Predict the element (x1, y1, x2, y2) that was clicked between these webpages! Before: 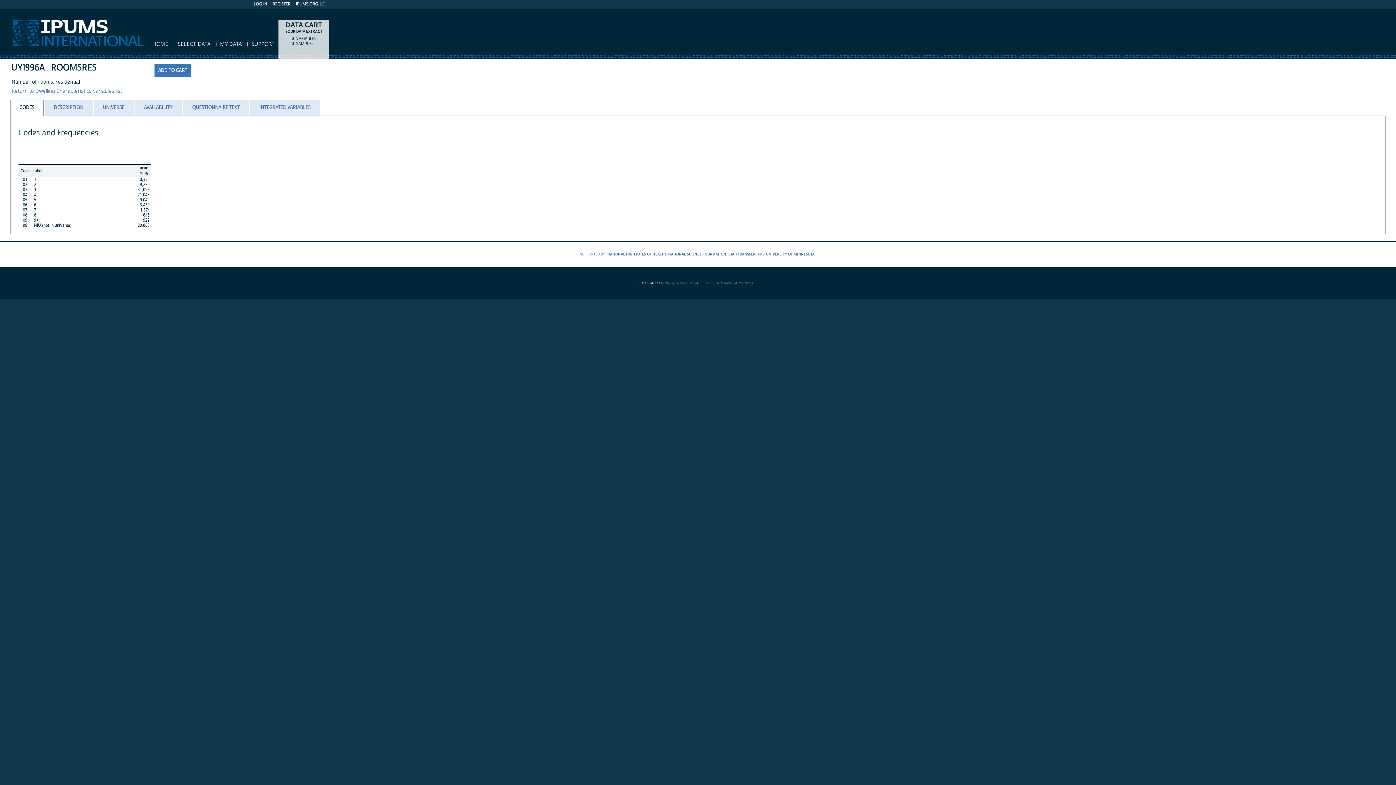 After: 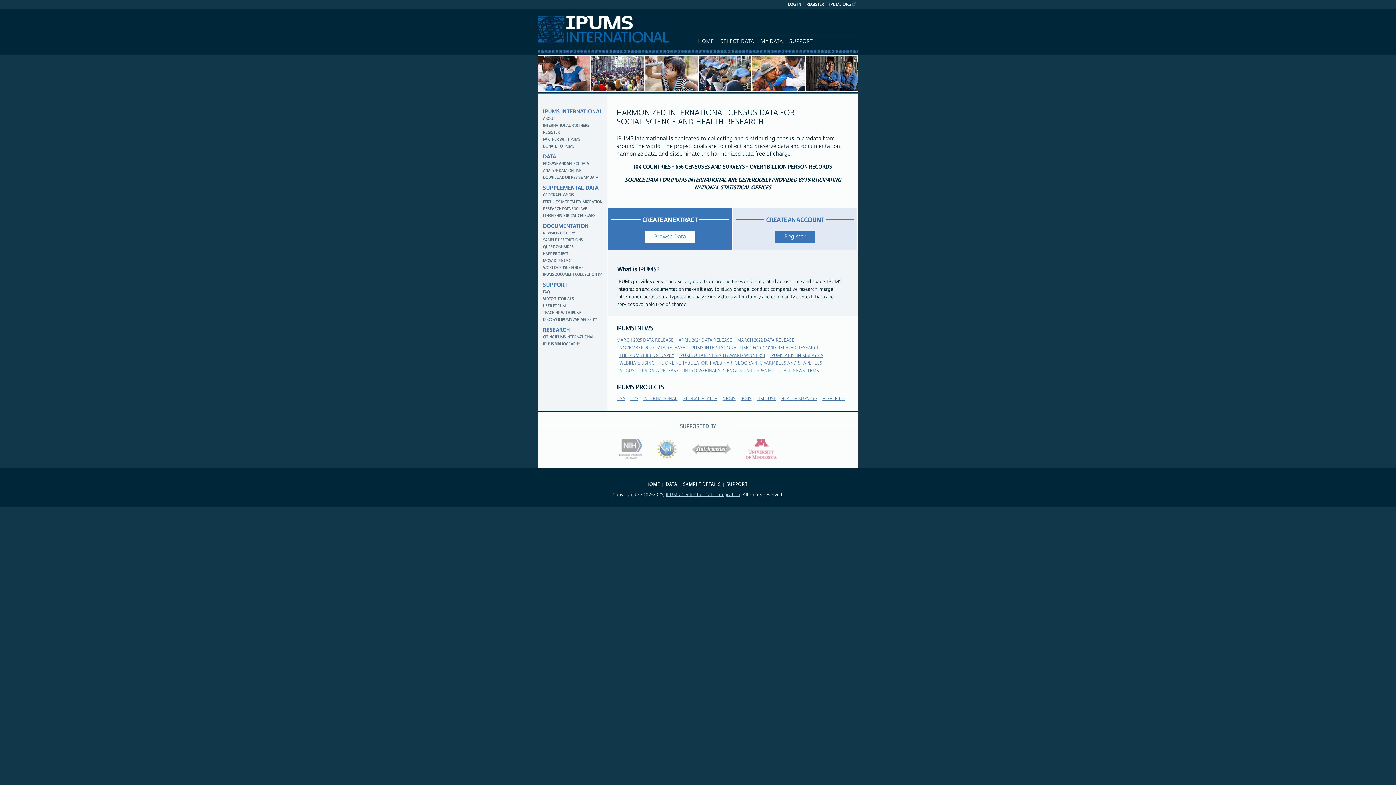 Action: label: HOME bbox: (152, 41, 168, 47)